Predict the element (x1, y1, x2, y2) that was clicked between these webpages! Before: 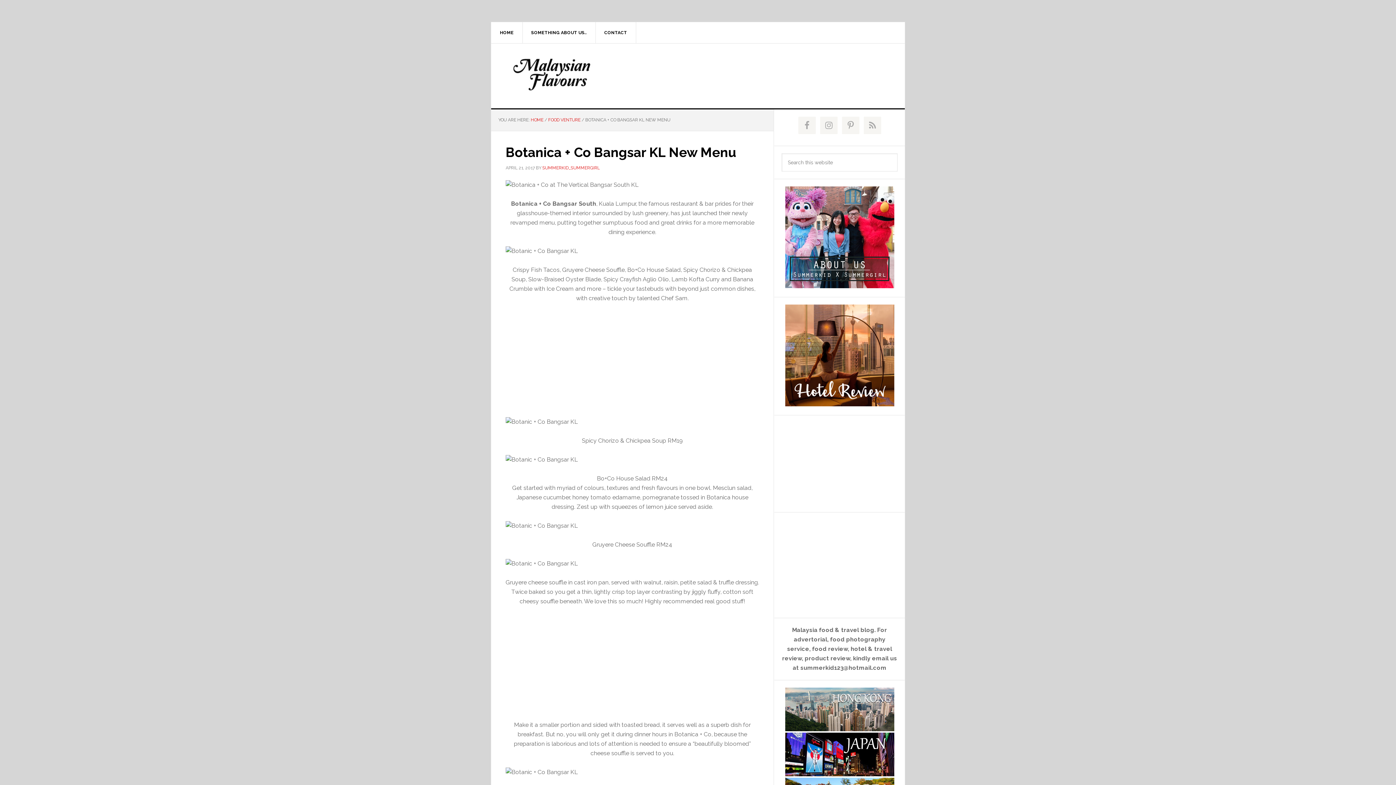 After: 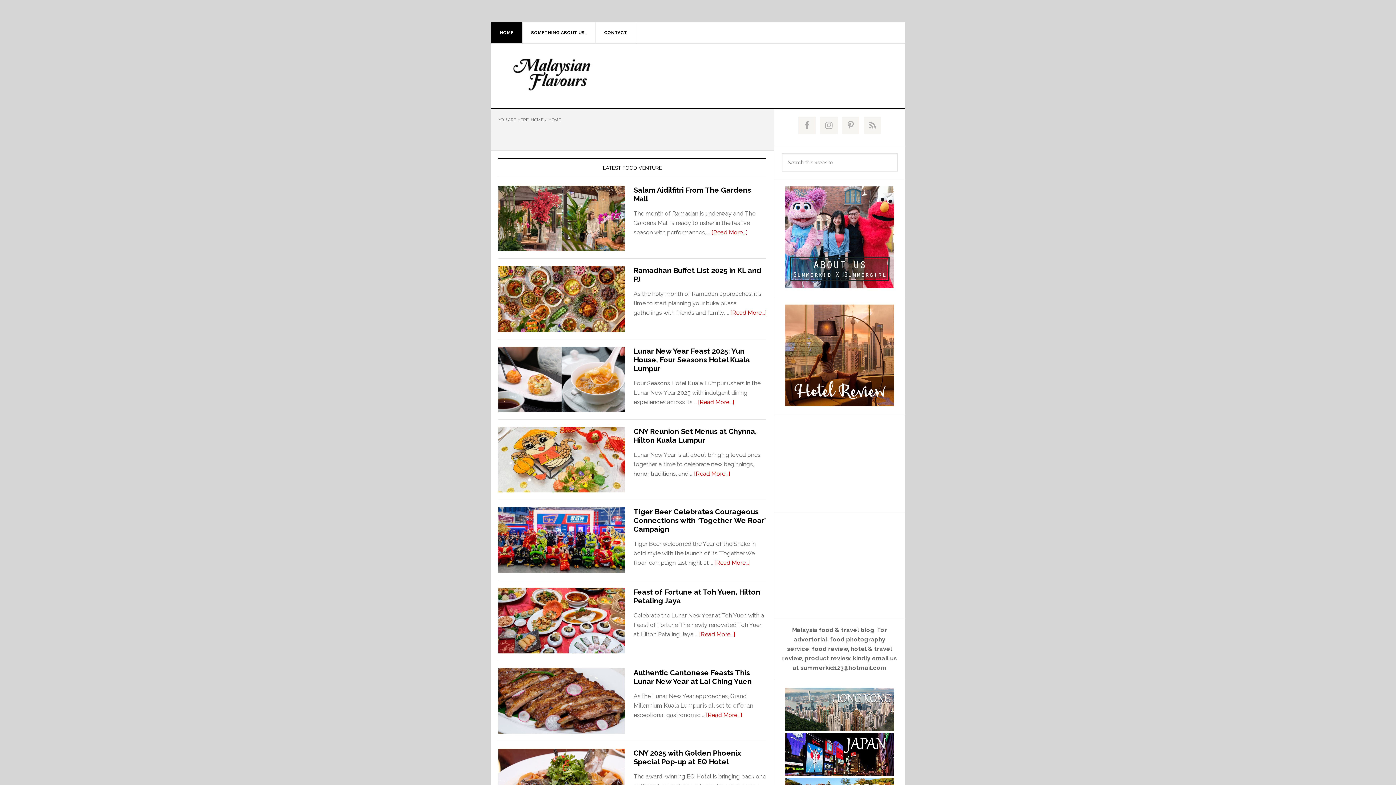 Action: label: HOME bbox: (530, 117, 543, 122)